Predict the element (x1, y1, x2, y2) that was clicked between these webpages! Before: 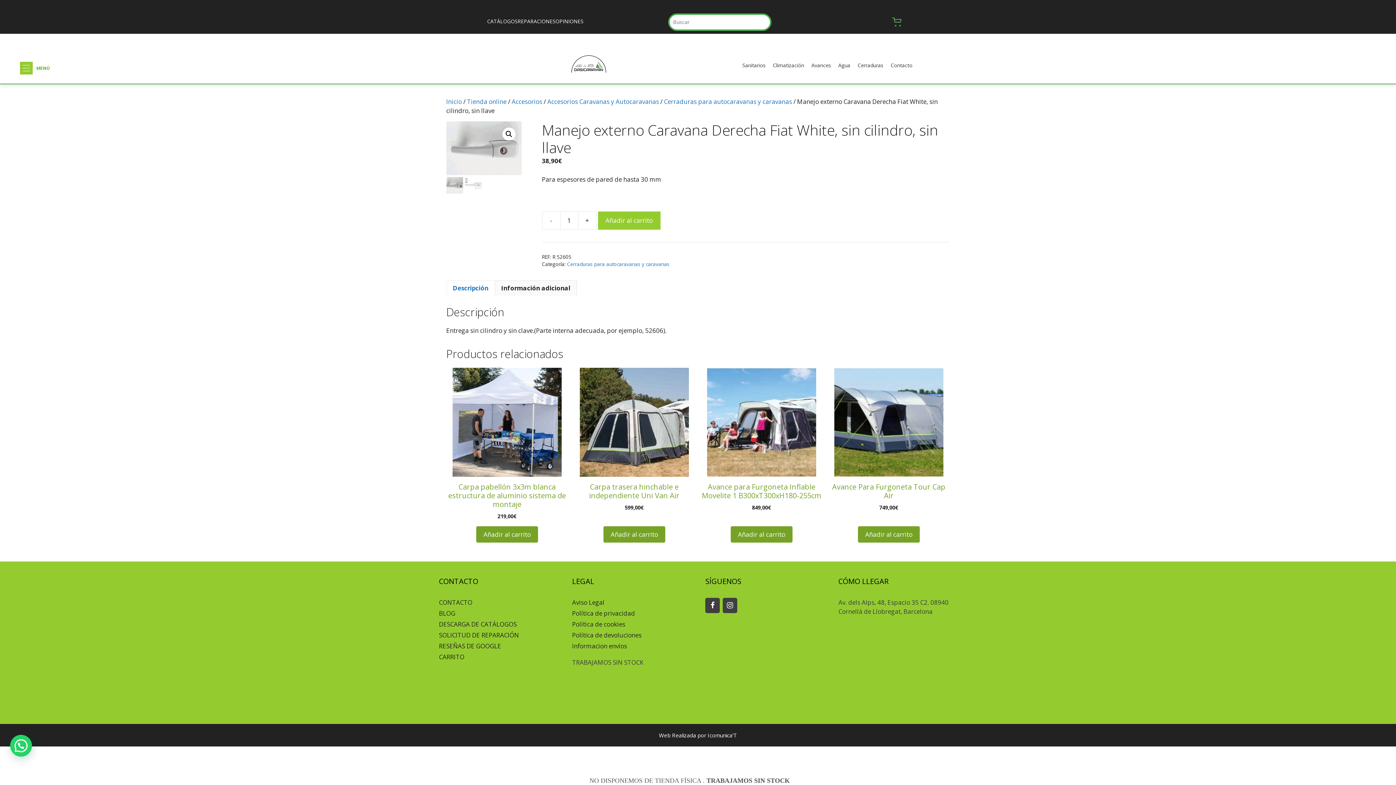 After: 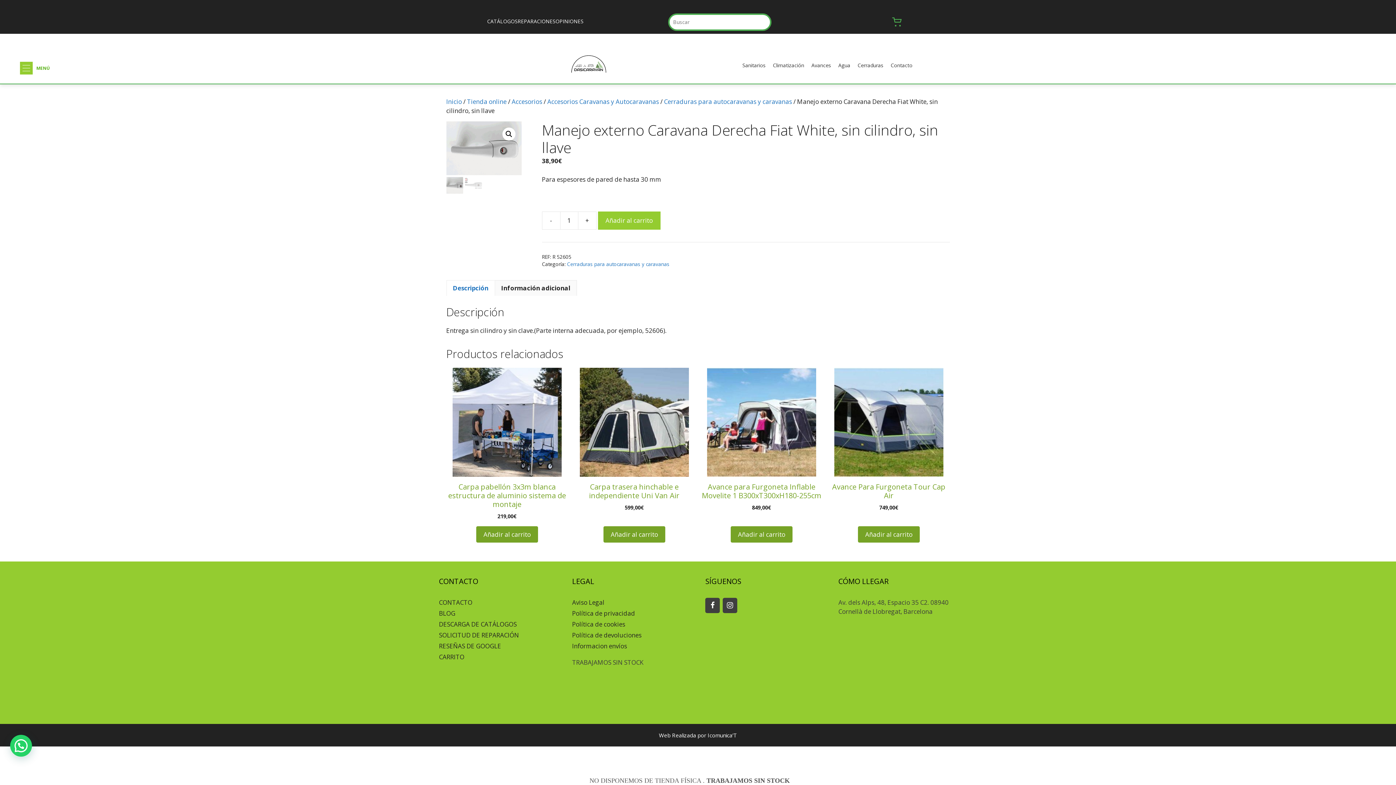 Action: bbox: (452, 280, 488, 295) label: Descripción